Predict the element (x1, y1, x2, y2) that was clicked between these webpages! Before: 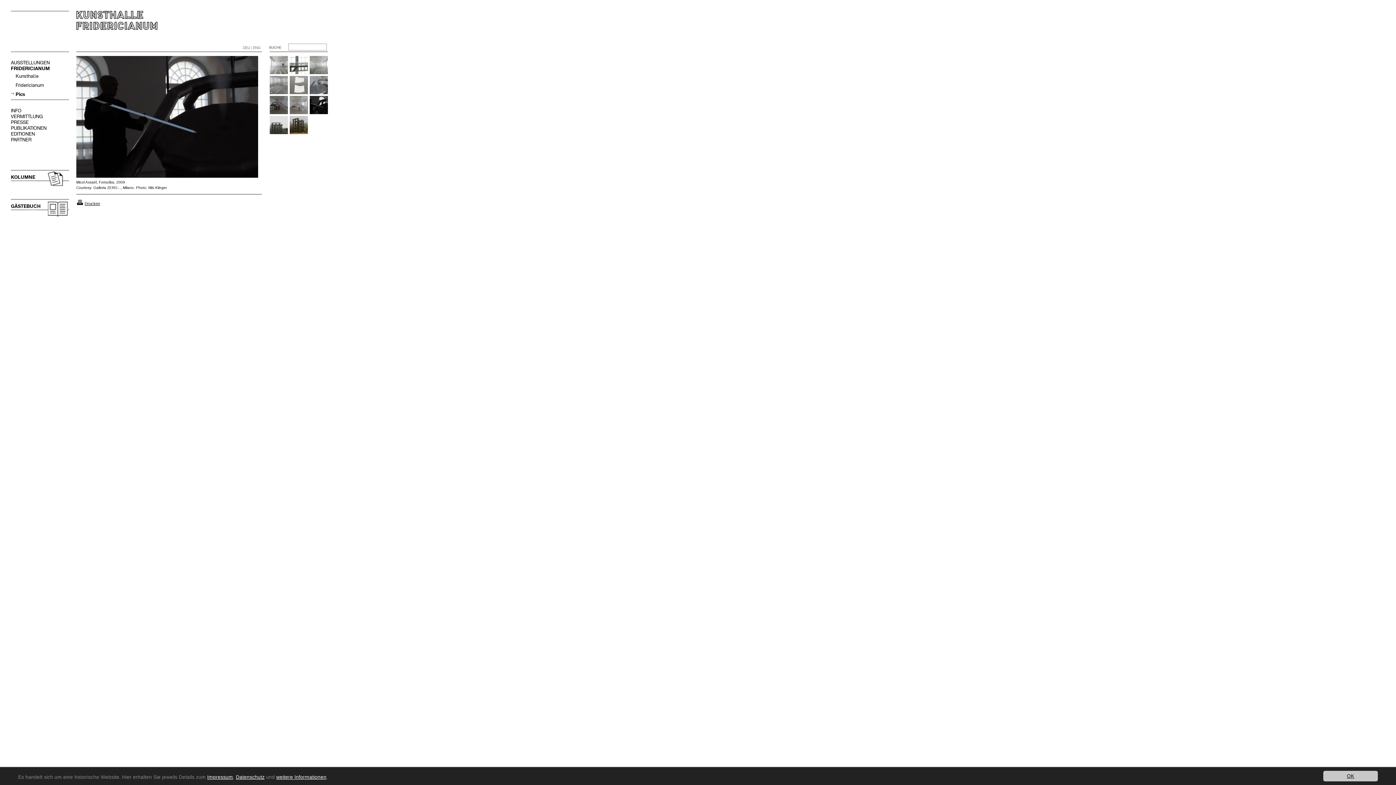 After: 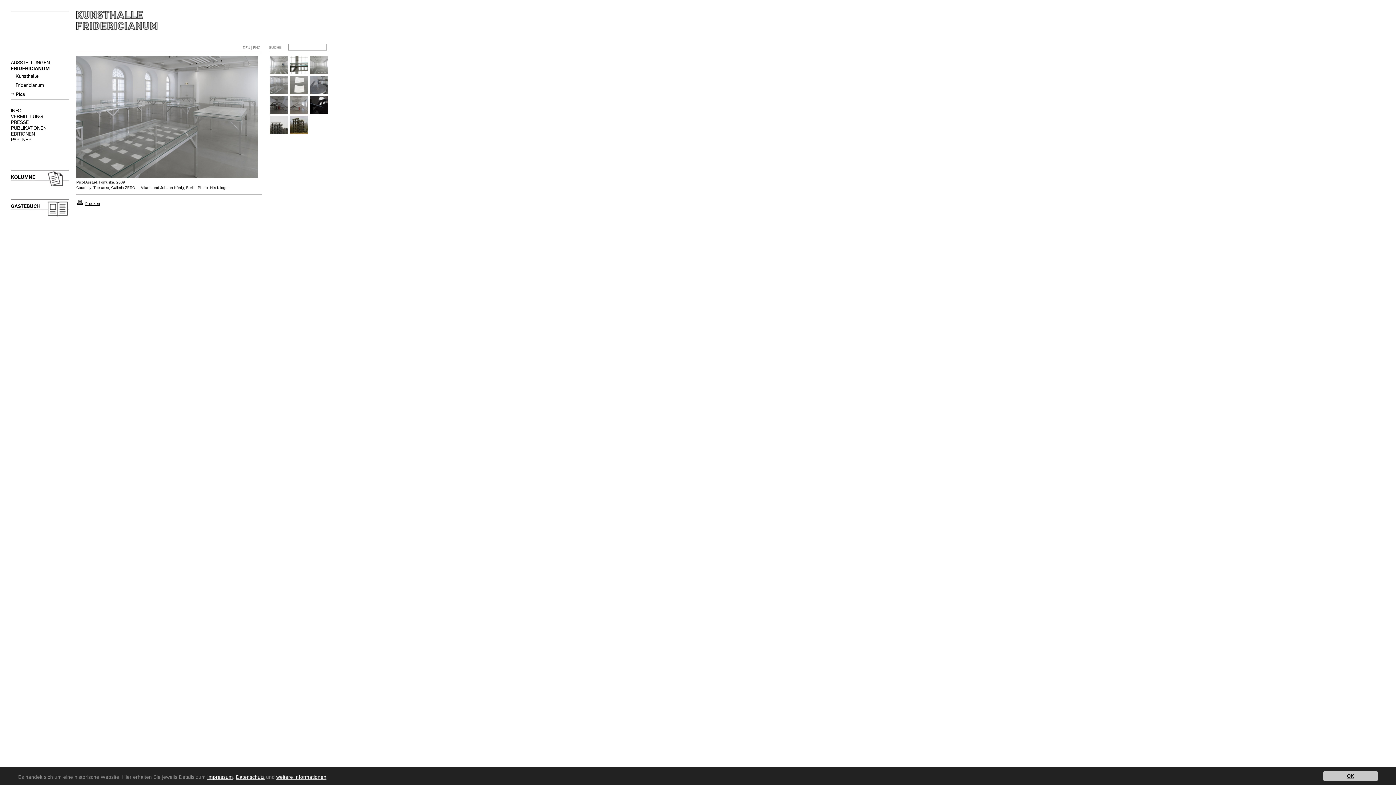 Action: bbox: (269, 90, 288, 94)